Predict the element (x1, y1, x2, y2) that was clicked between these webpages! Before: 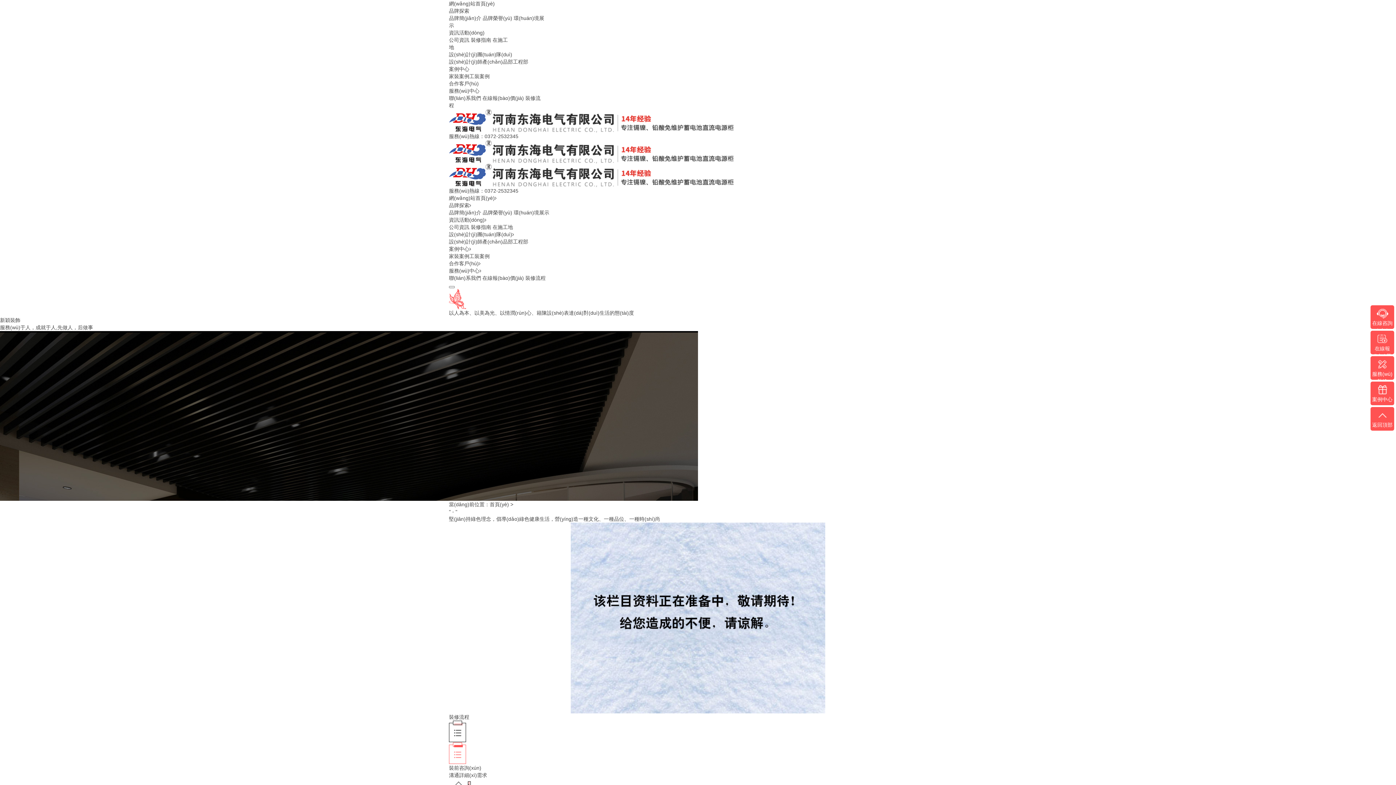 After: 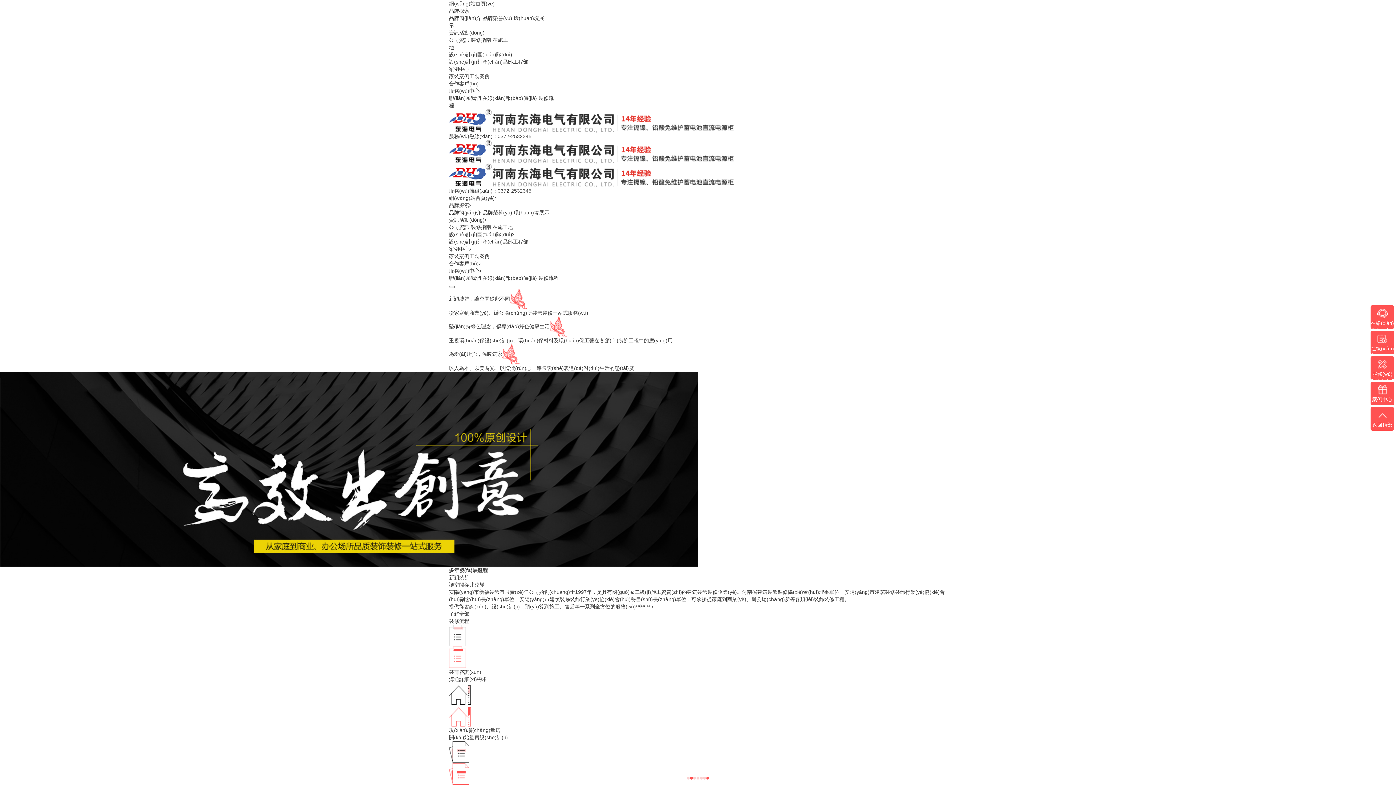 Action: label: 網(wǎng)站首頁(yè) bbox: (449, 0, 494, 6)